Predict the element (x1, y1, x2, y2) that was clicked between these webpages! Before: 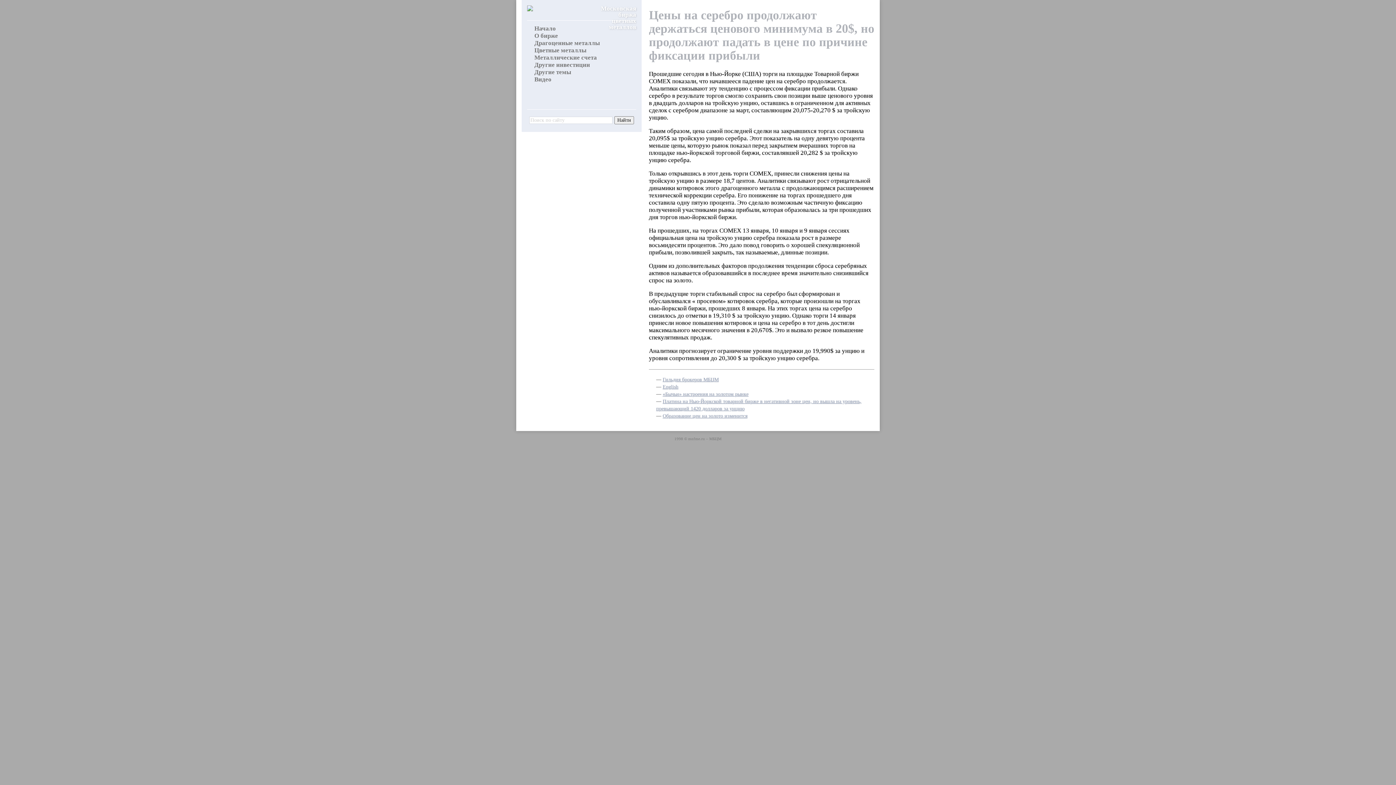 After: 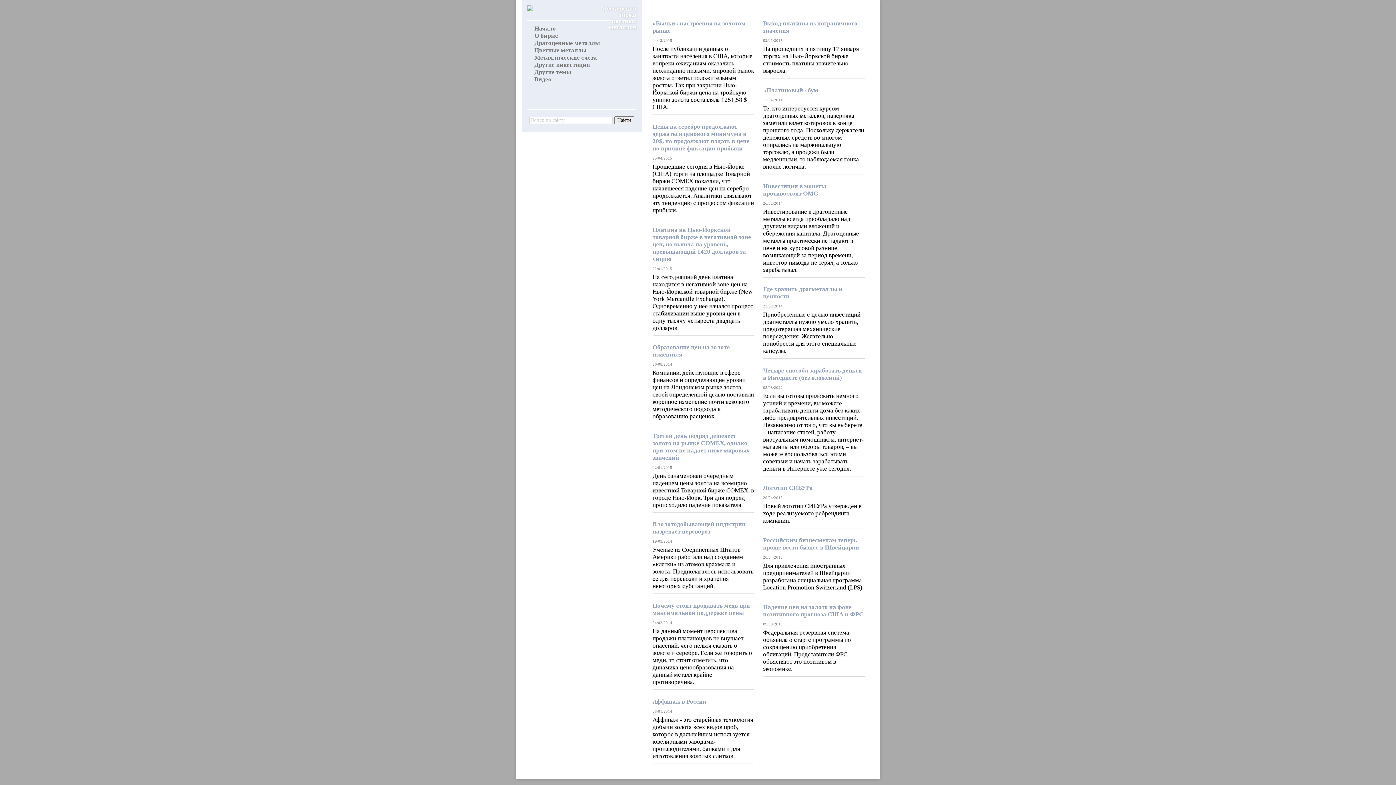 Action: label: Начало bbox: (534, 25, 556, 32)